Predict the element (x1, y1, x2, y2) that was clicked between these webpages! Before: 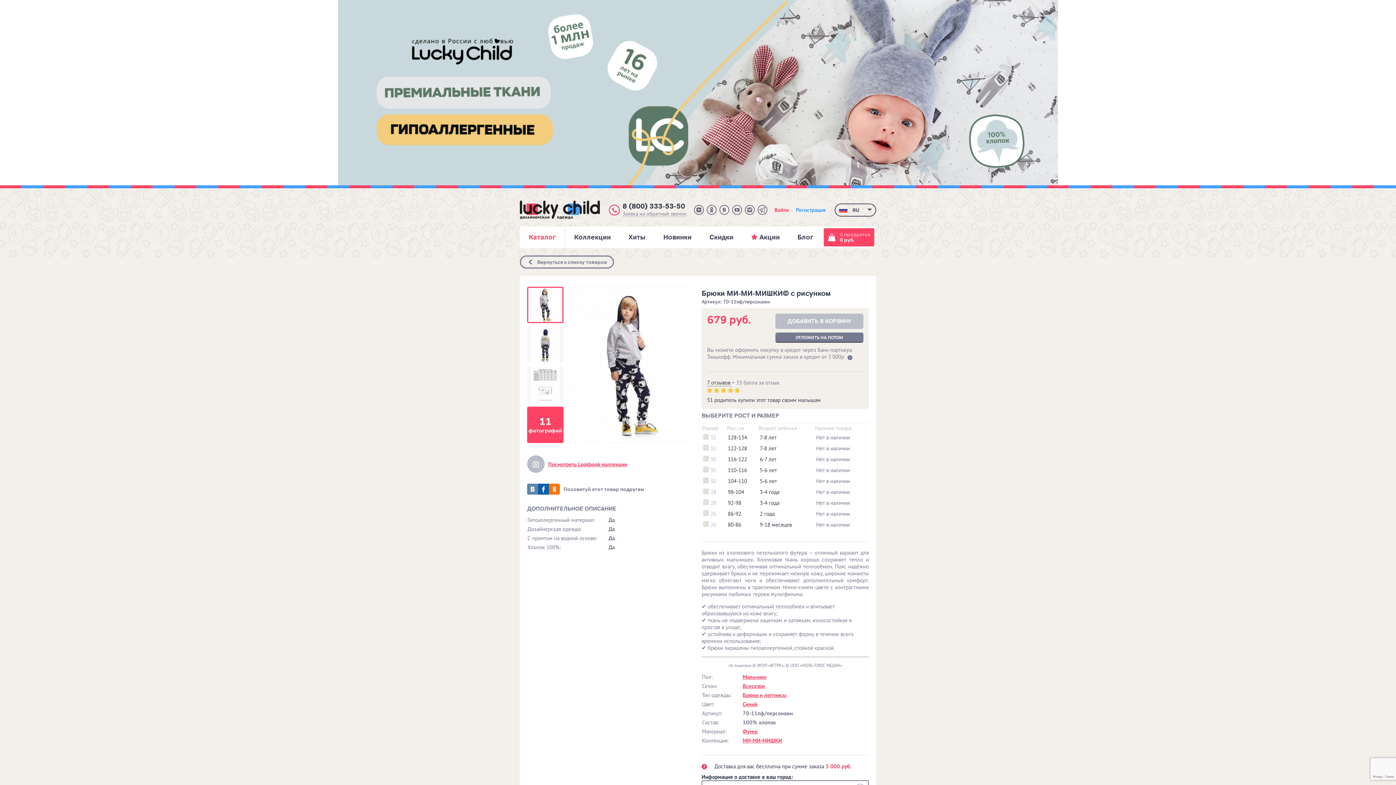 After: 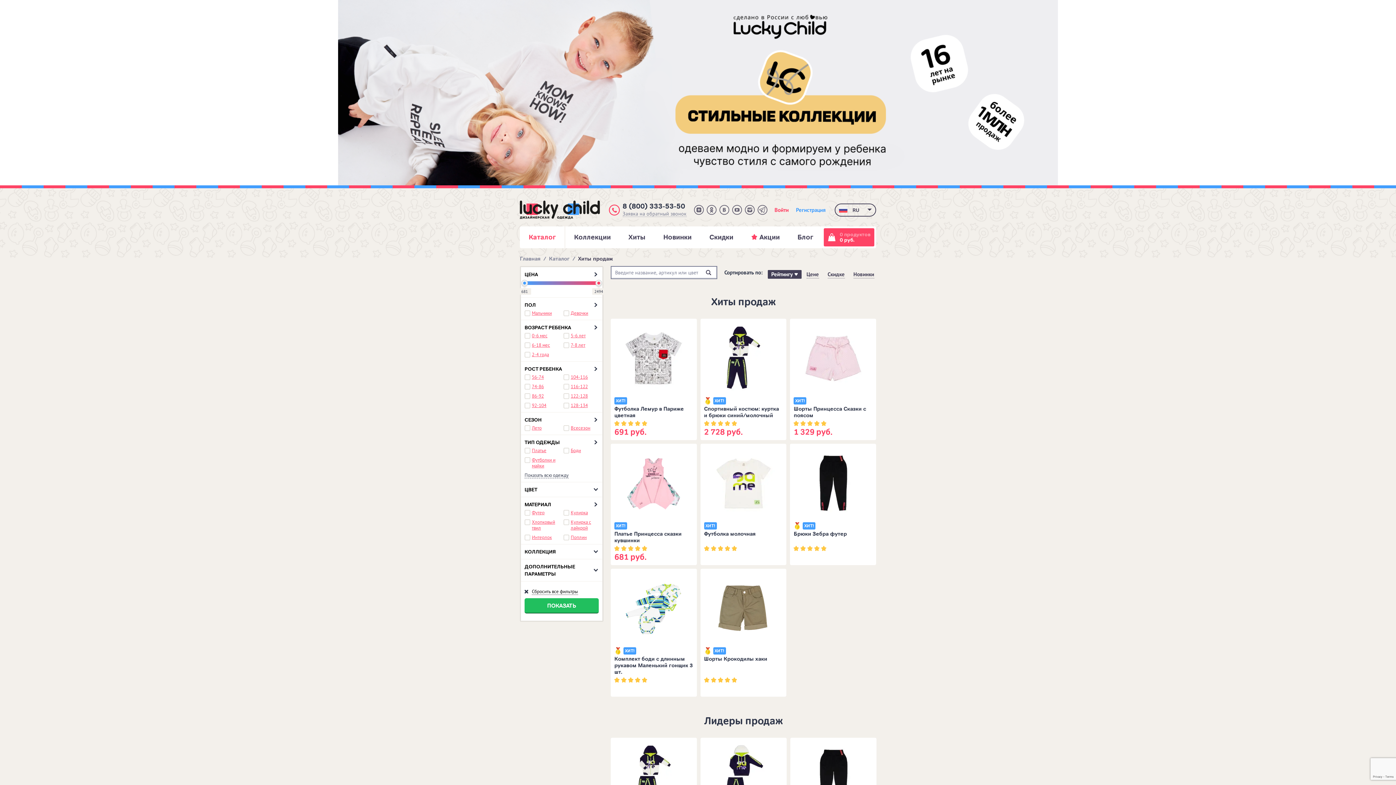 Action: label: Хиты bbox: (619, 226, 654, 248)